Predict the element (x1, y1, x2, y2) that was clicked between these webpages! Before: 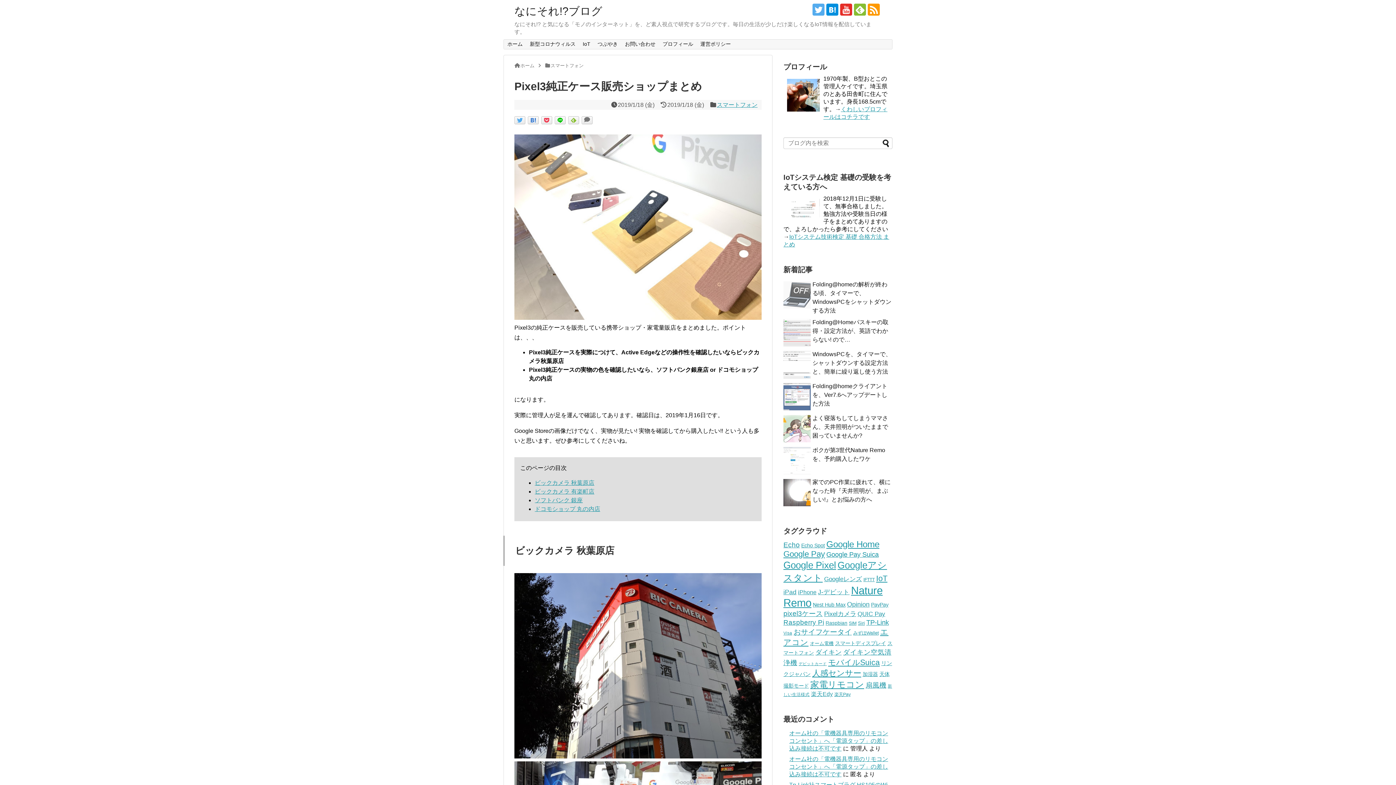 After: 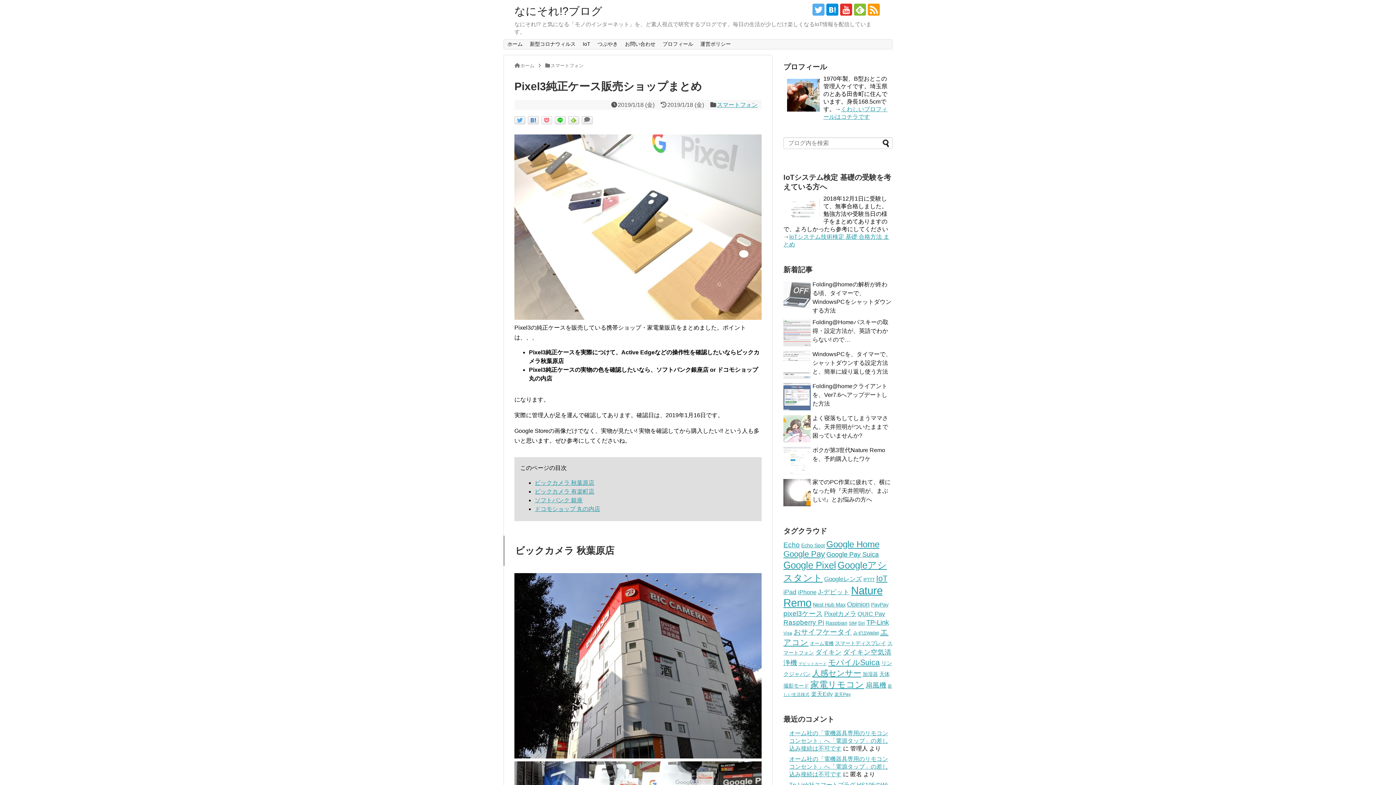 Action: bbox: (541, 116, 552, 124)